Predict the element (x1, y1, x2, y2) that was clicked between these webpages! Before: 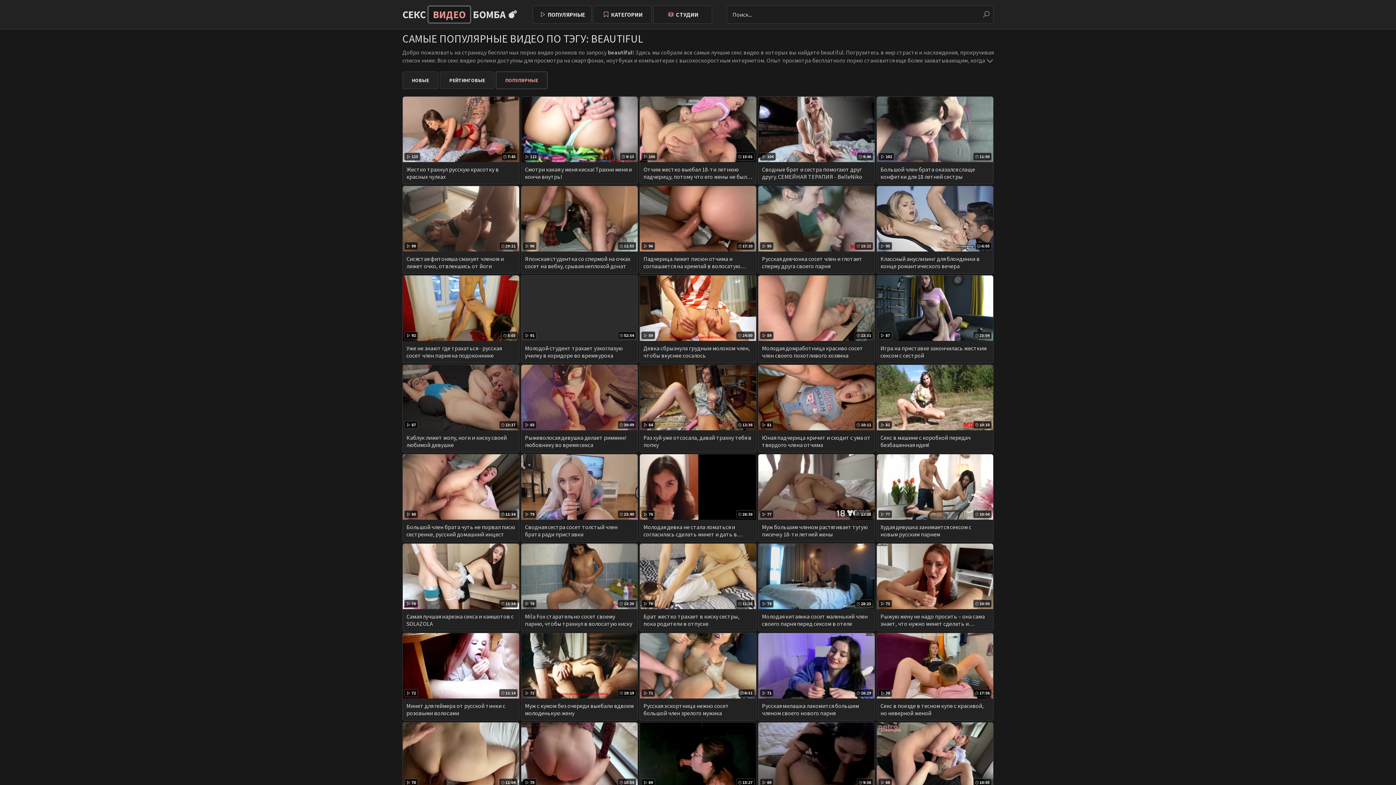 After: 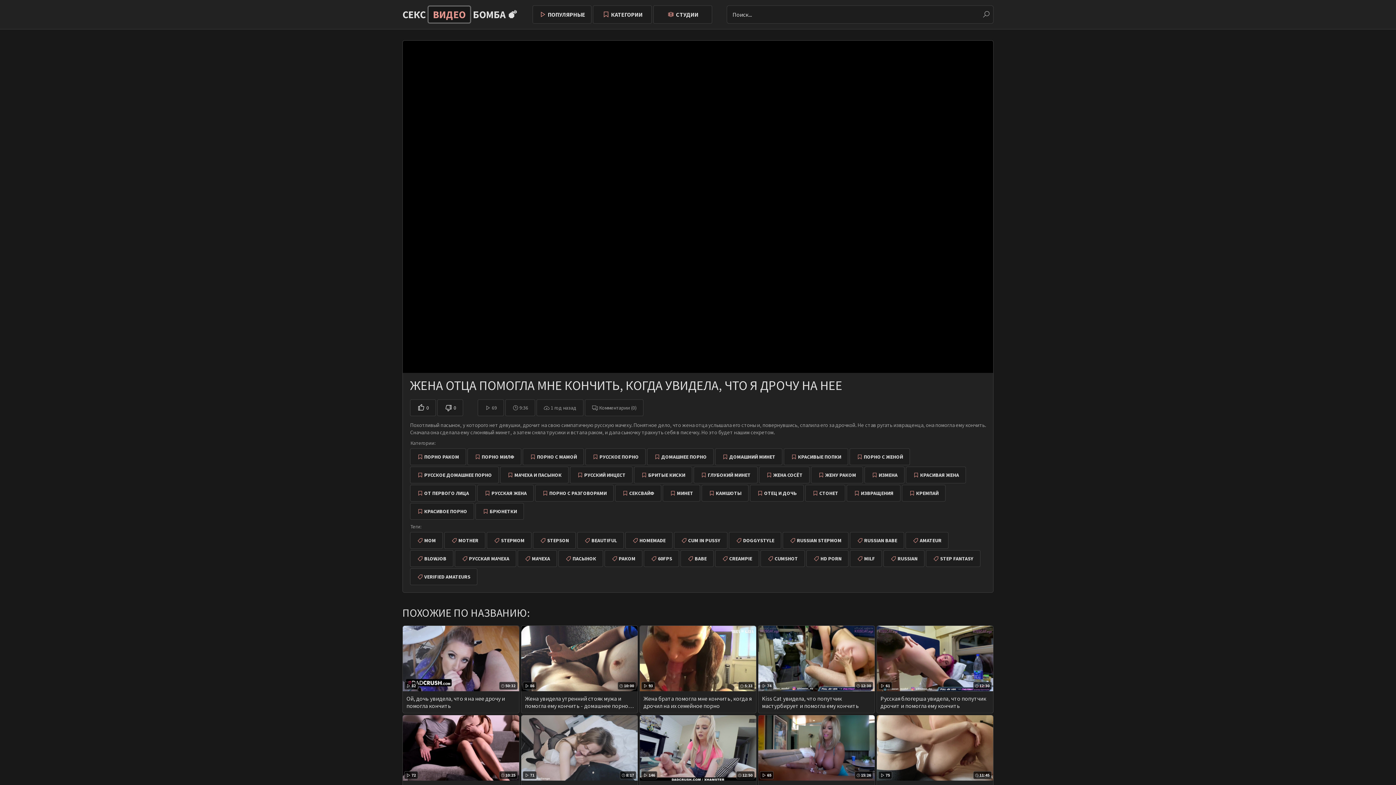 Action: bbox: (758, 722, 875, 810) label: 9:36
69

Жена отца помогла мне кончить, когда увидела, что я дрочу на нее